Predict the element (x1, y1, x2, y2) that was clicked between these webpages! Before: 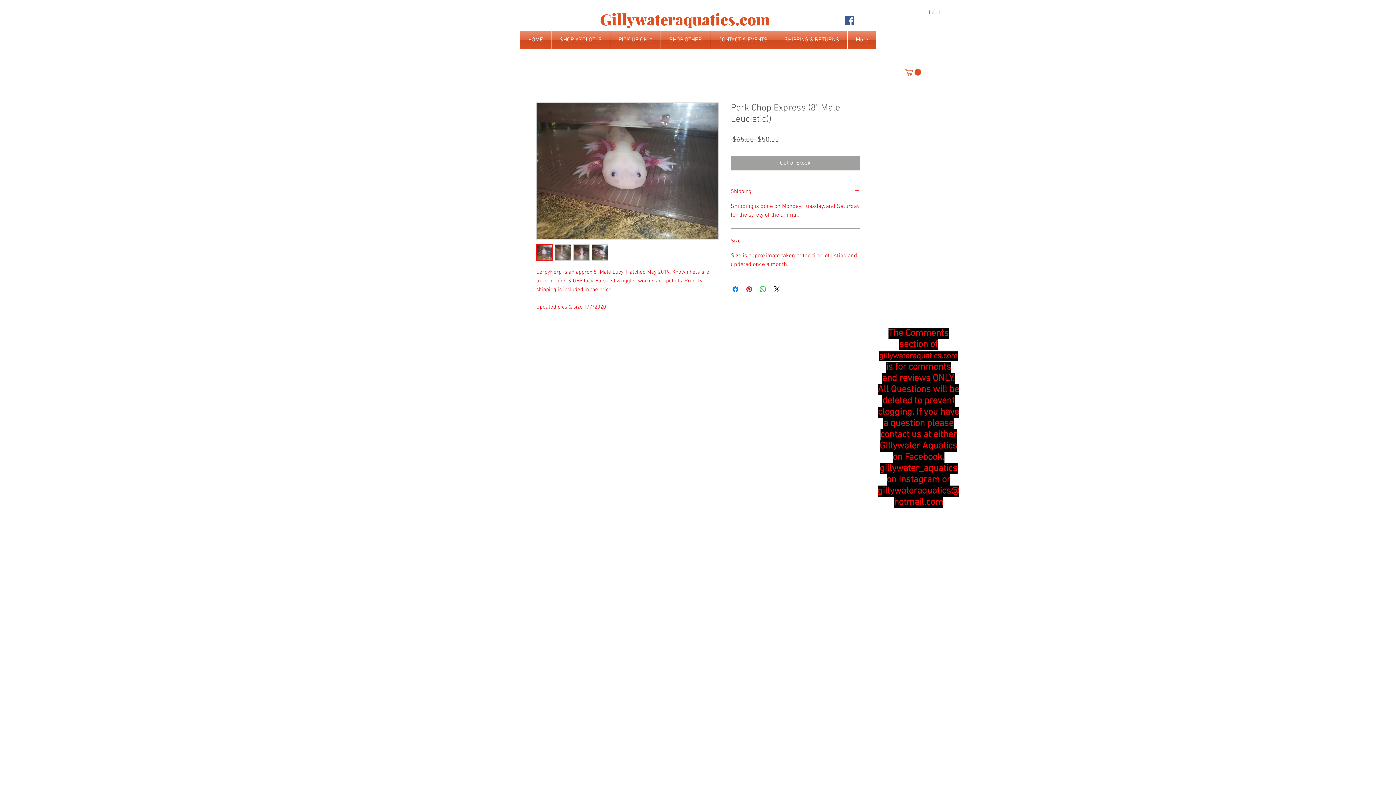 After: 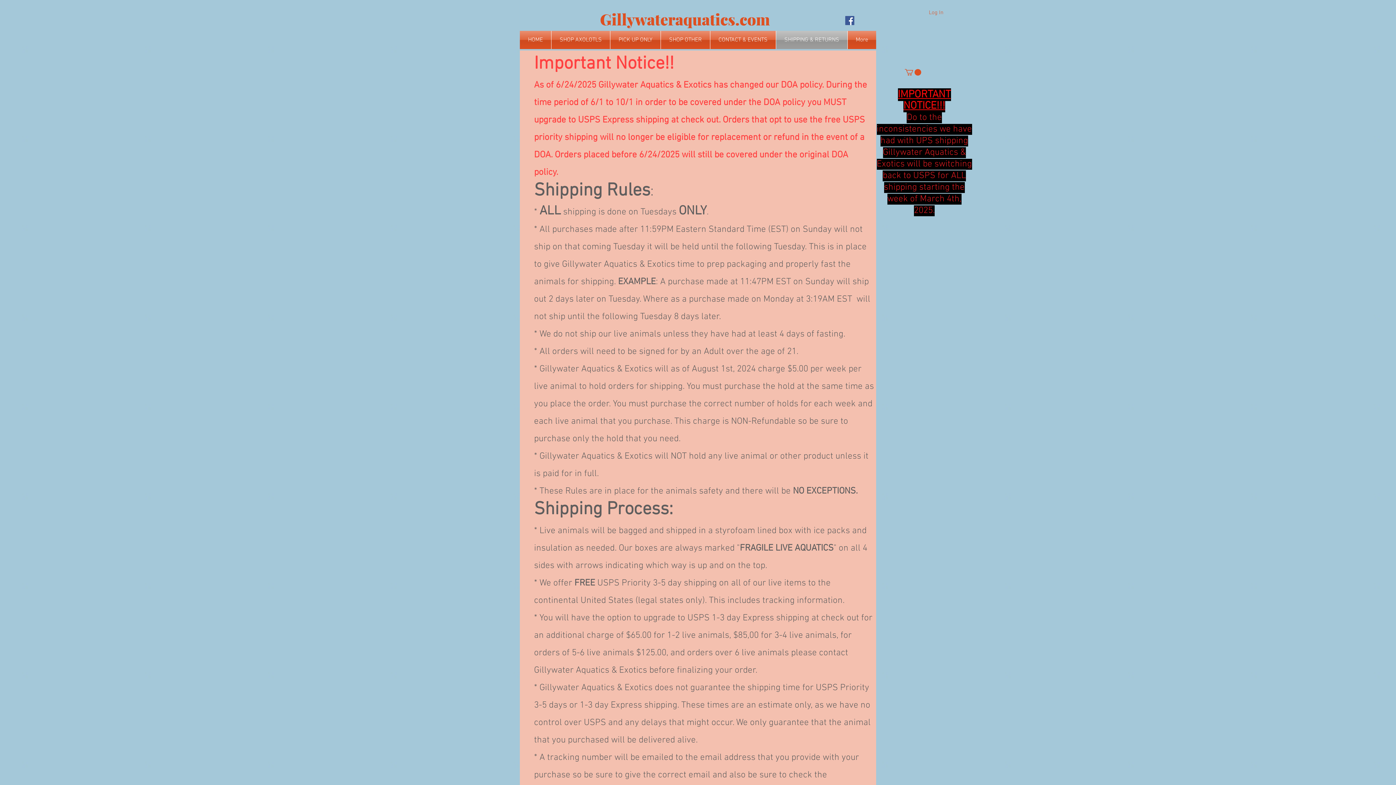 Action: bbox: (776, 30, 847, 49) label: SHIPPING & RETURNS